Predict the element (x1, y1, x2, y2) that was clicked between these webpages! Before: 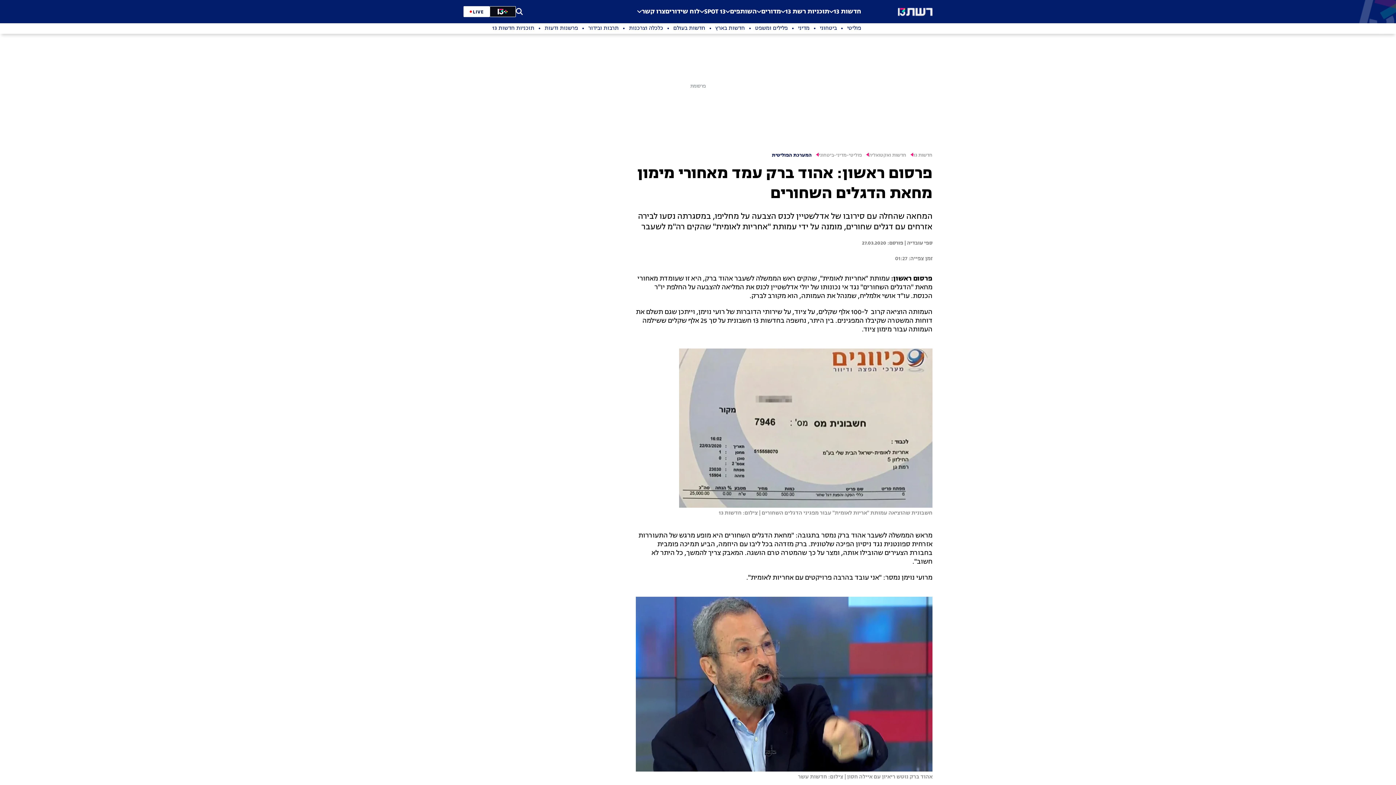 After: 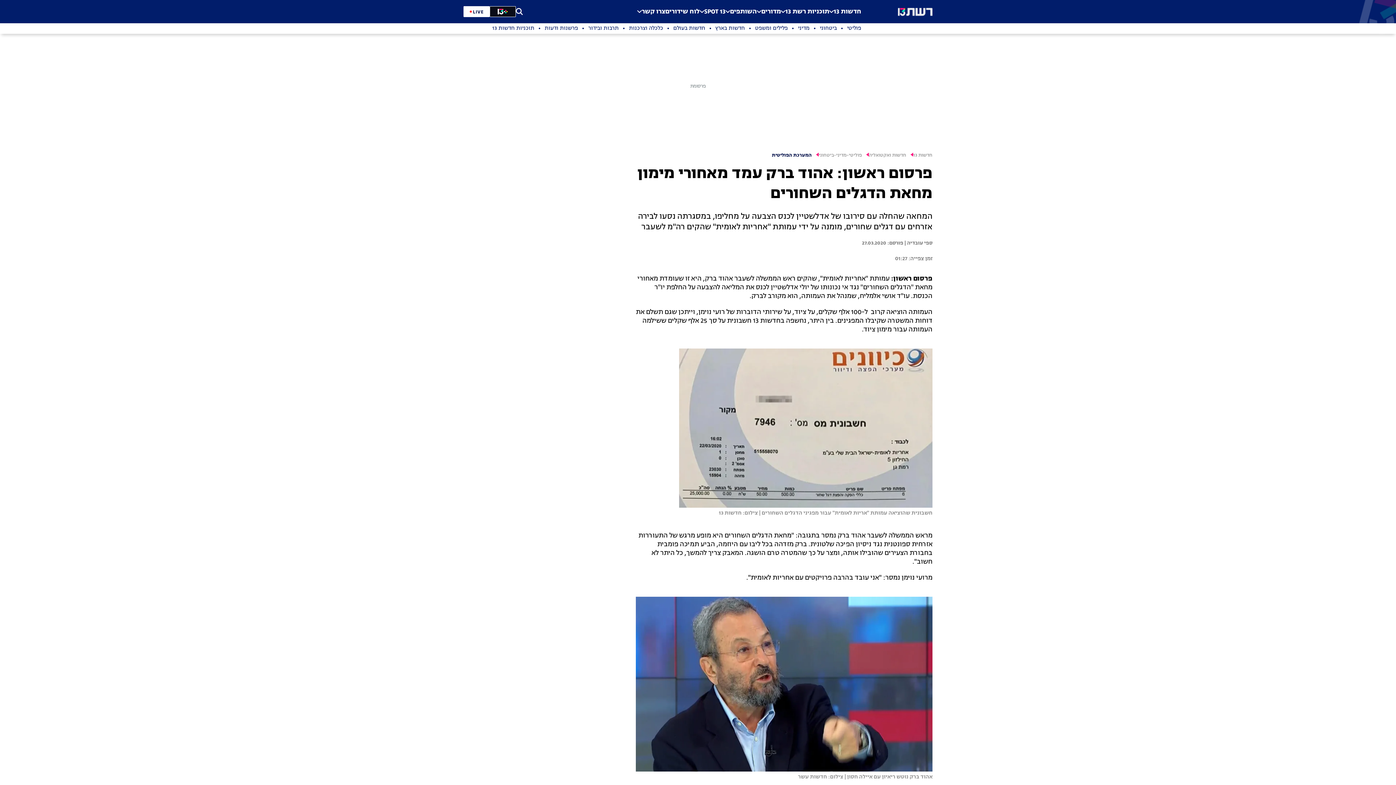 Action: bbox: (663, 25, 705, 32) label: חדשות בעולם